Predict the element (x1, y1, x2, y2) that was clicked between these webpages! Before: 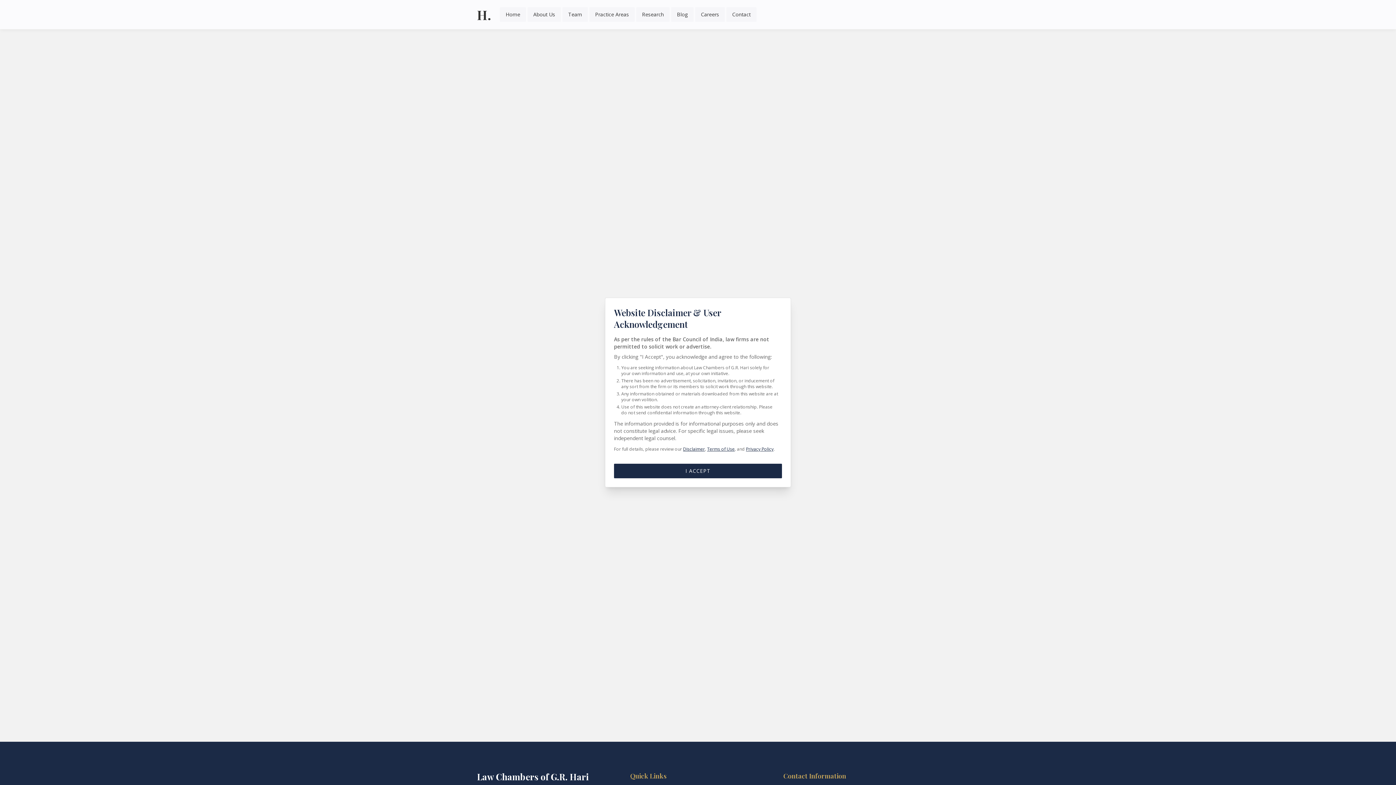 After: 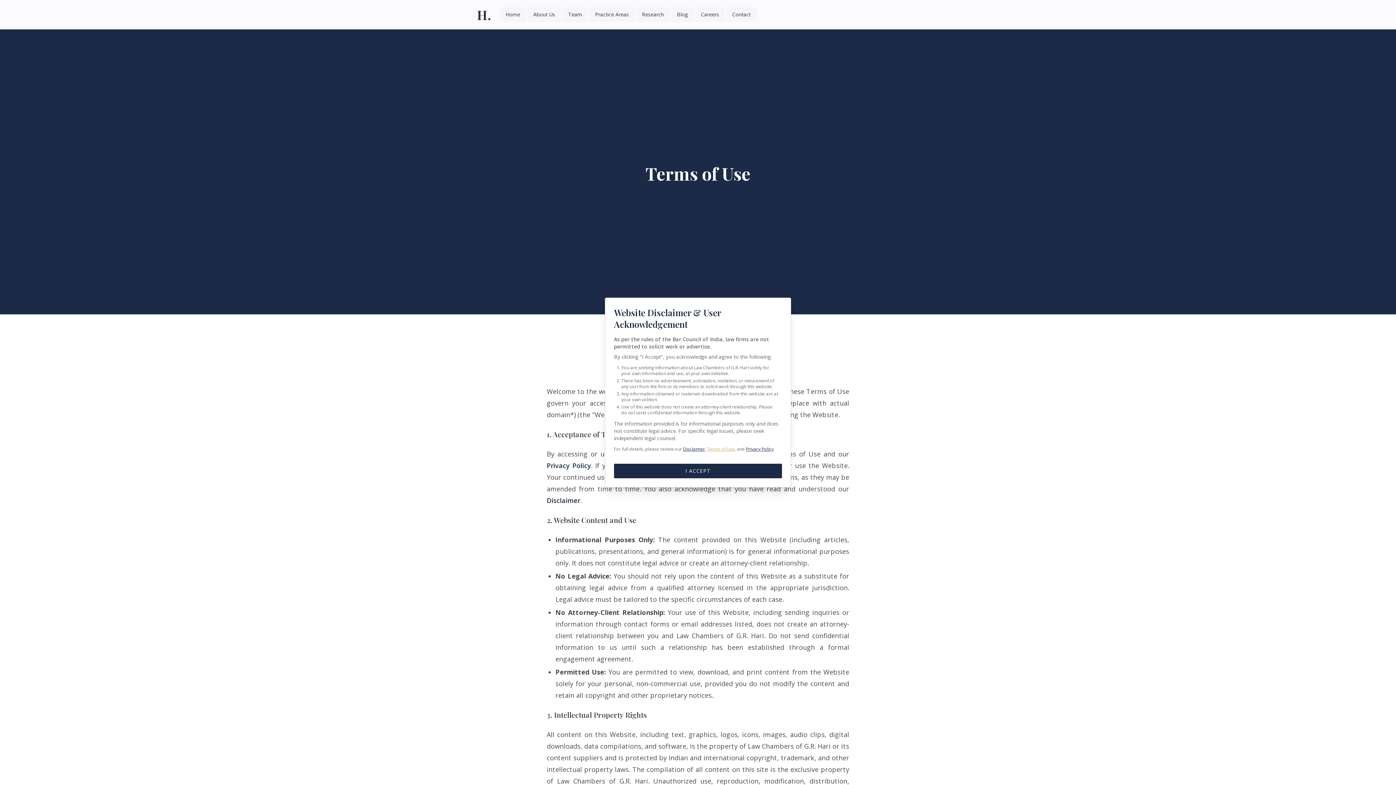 Action: label: Terms of Use bbox: (707, 446, 734, 452)